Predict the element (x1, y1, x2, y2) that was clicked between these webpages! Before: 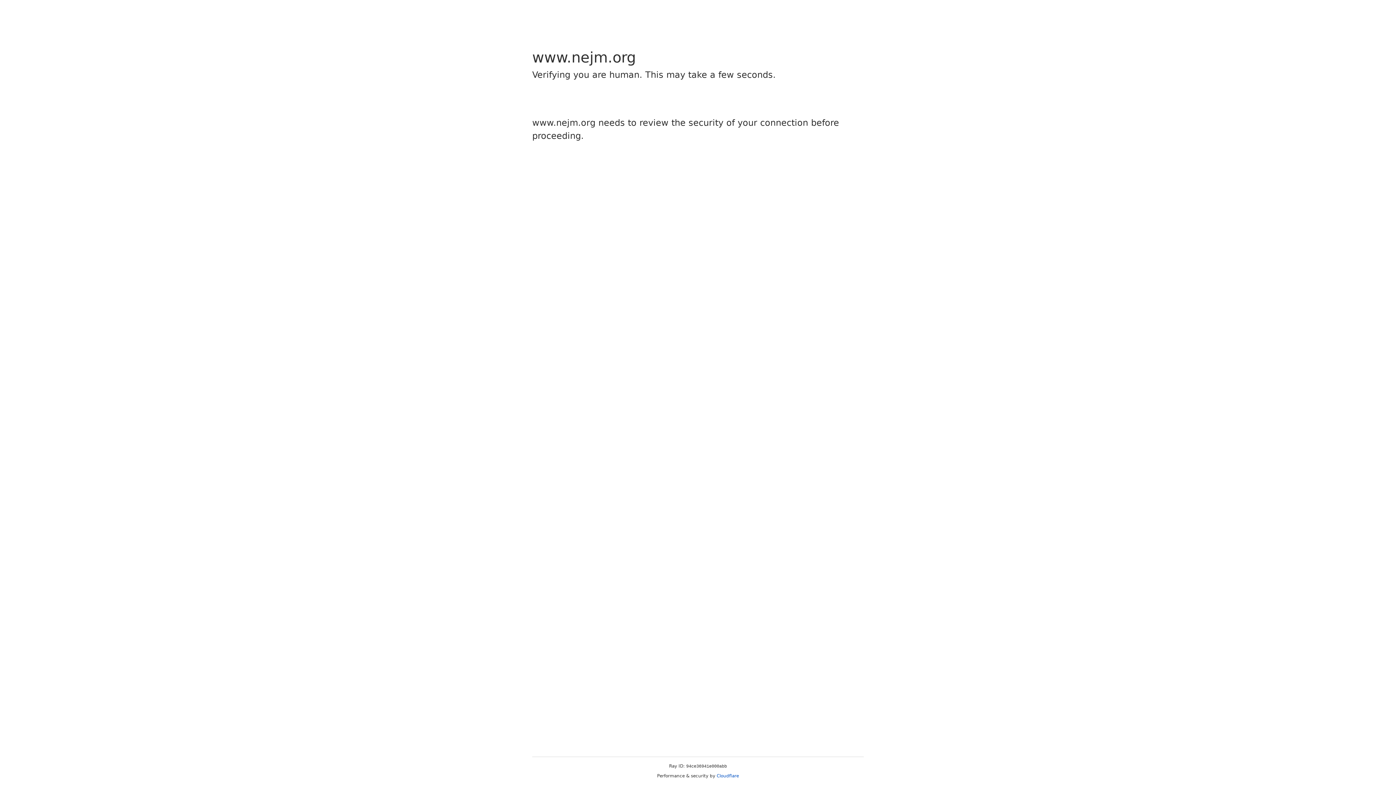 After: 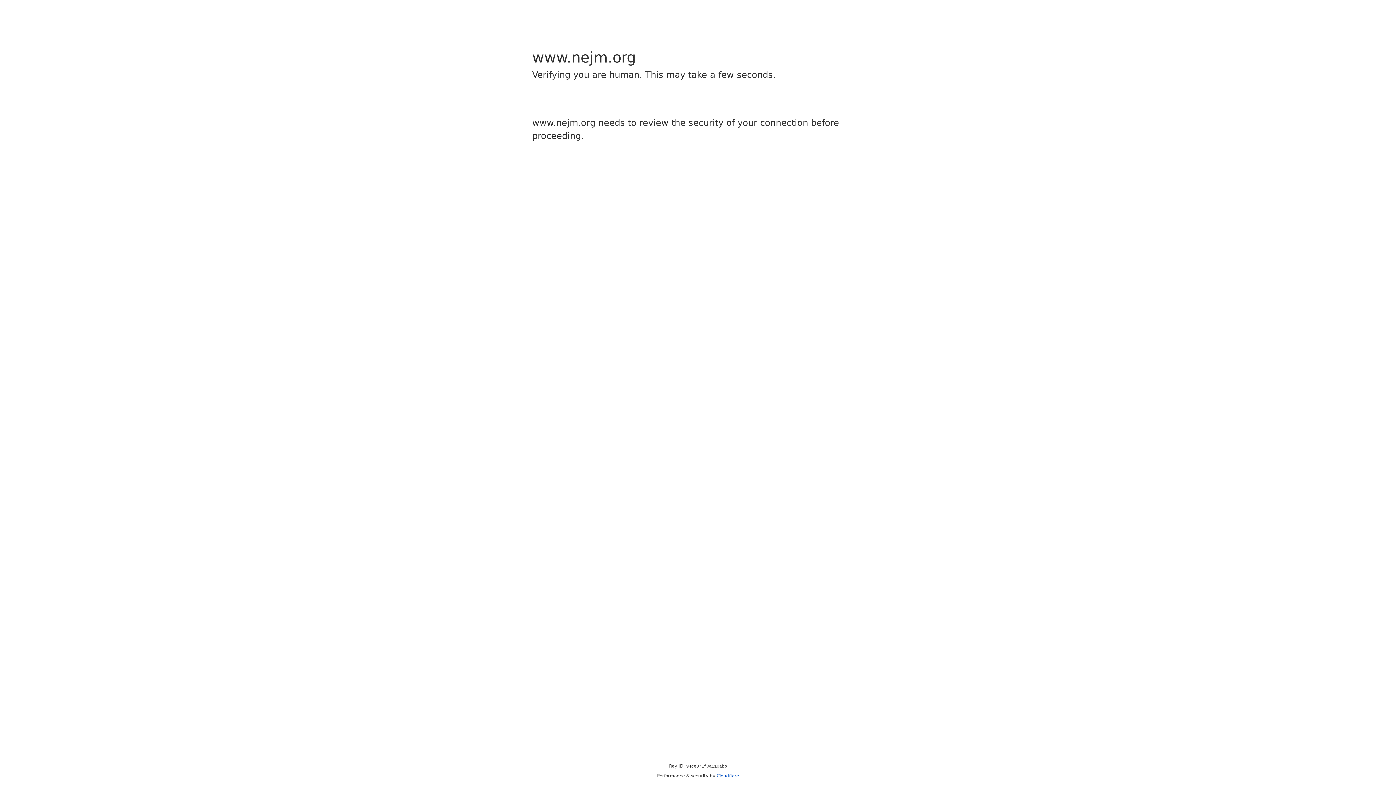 Action: label: Cloudflare bbox: (716, 773, 739, 778)